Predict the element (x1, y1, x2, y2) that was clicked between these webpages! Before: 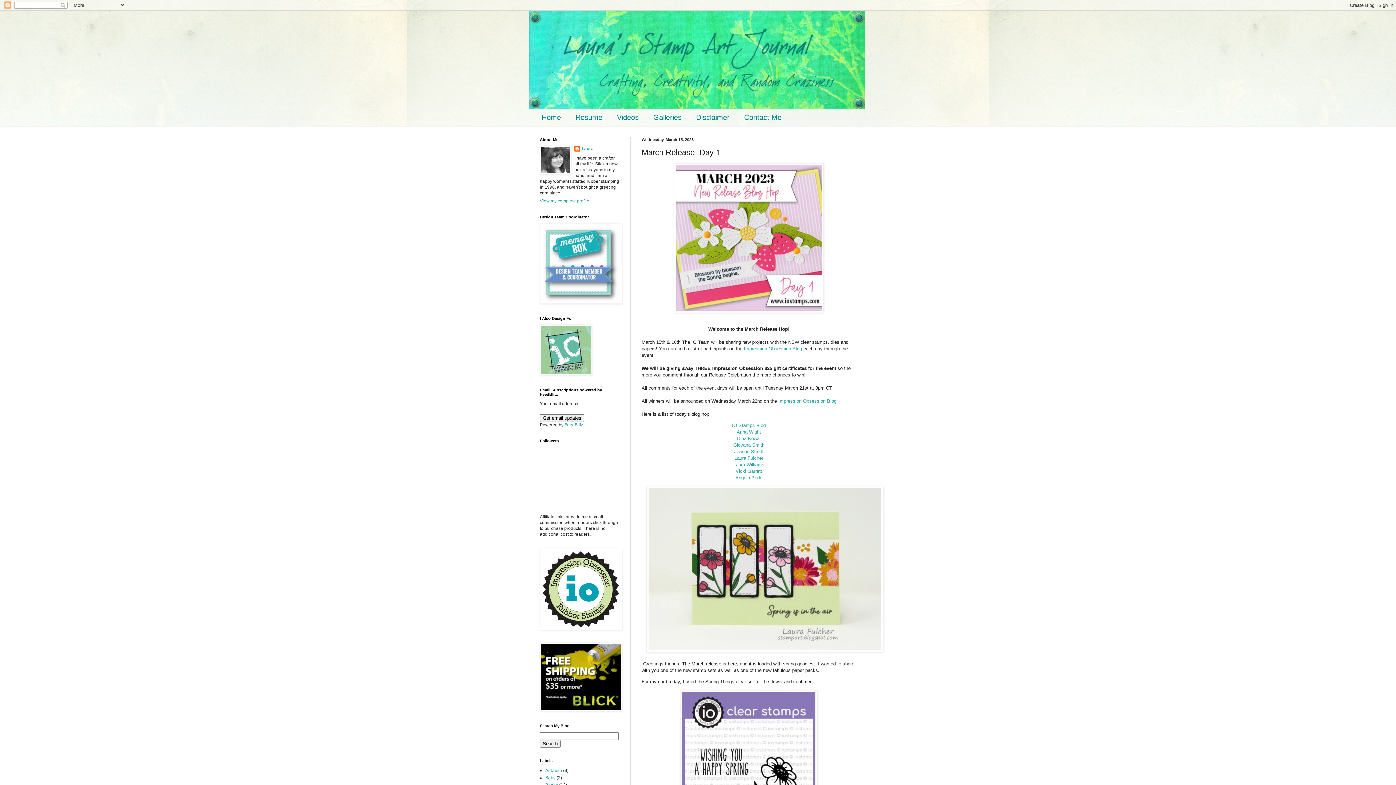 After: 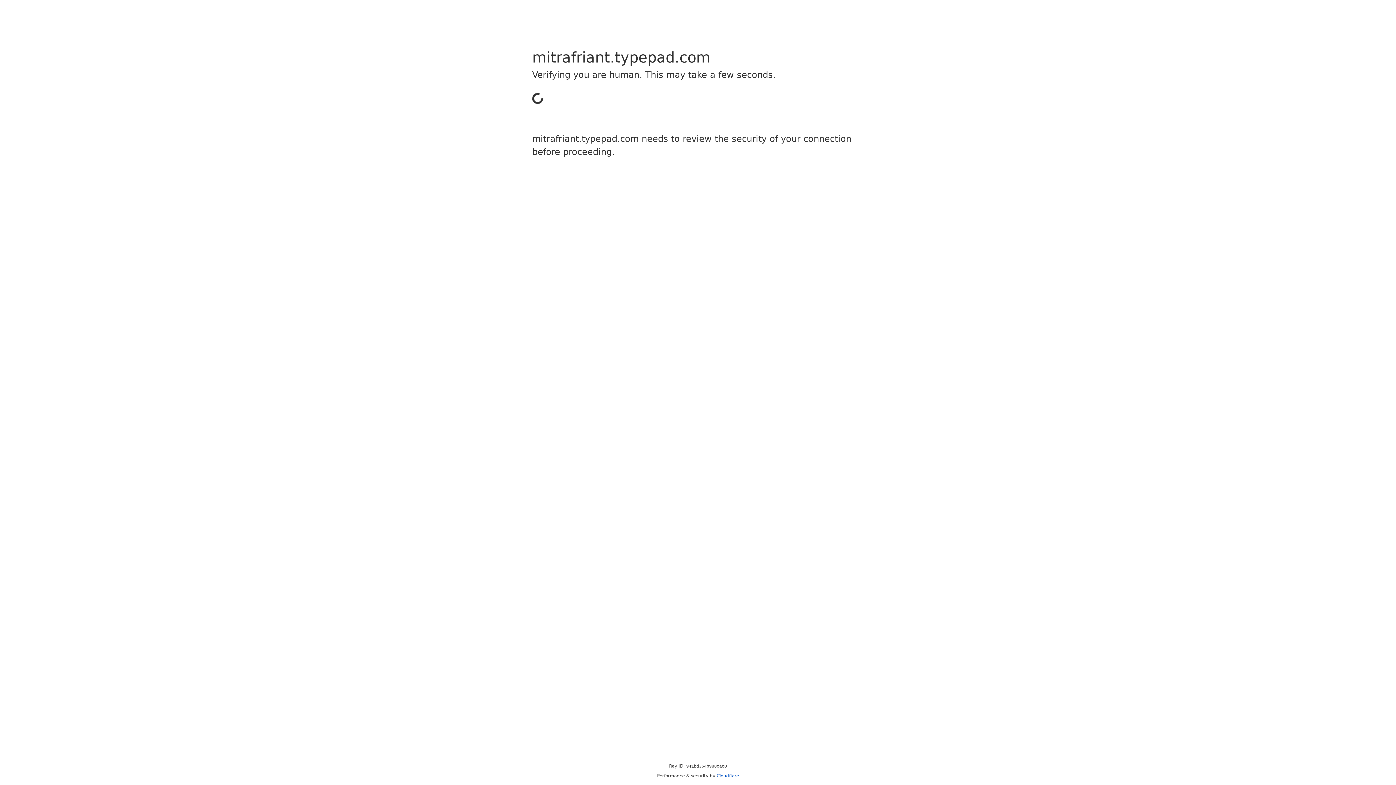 Action: bbox: (744, 346, 802, 351) label: Impression Obsession Blog